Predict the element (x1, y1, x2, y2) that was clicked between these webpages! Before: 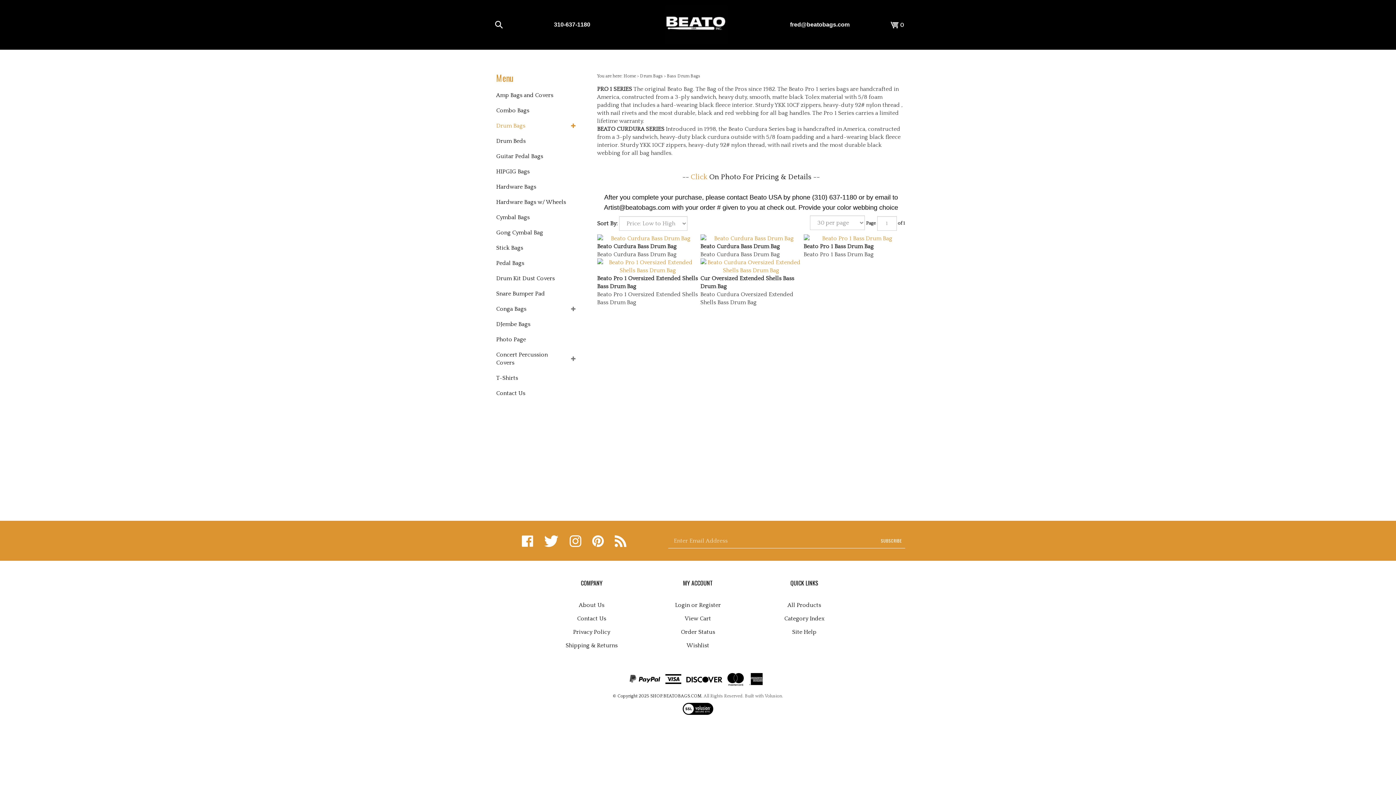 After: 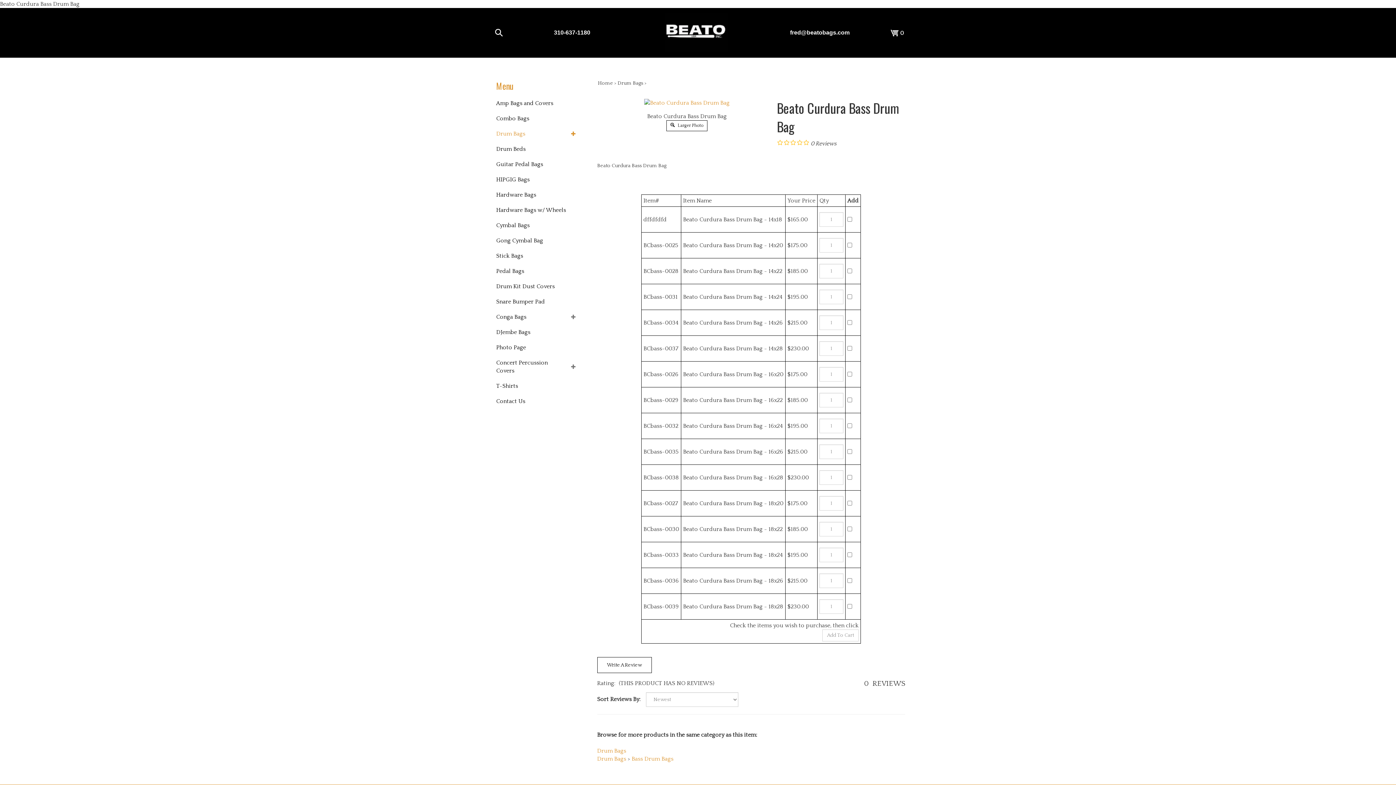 Action: bbox: (597, 232, 698, 240)